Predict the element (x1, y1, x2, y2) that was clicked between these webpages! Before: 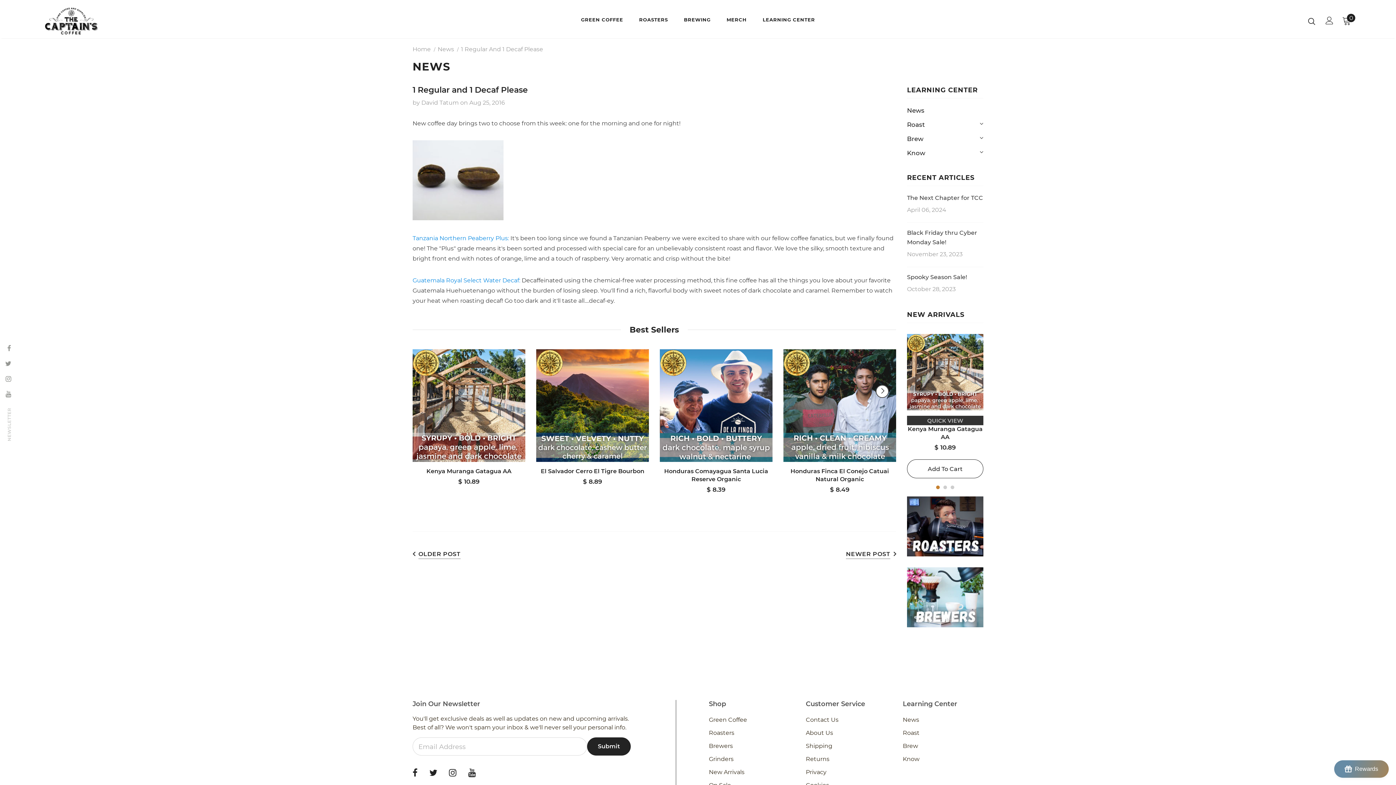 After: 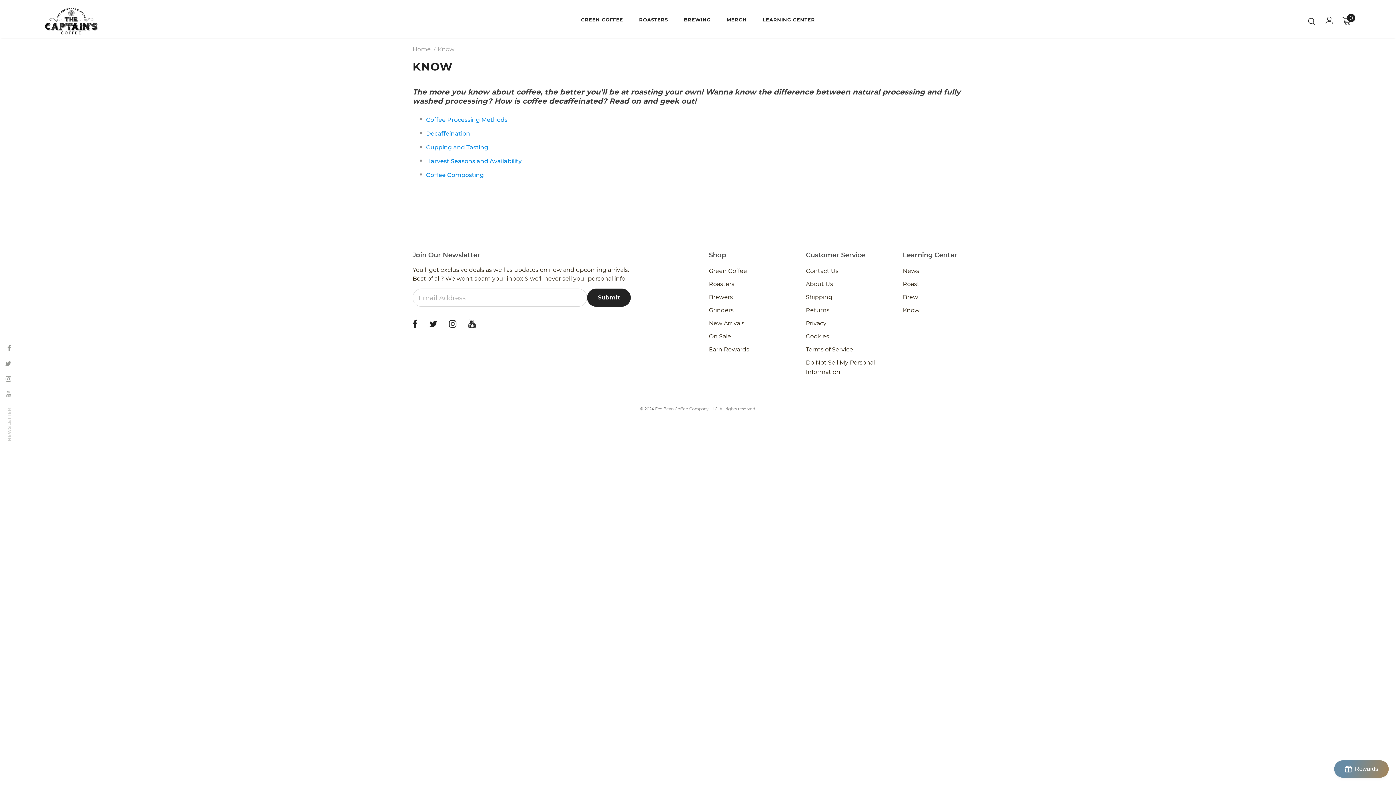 Action: label: Know bbox: (903, 754, 919, 765)